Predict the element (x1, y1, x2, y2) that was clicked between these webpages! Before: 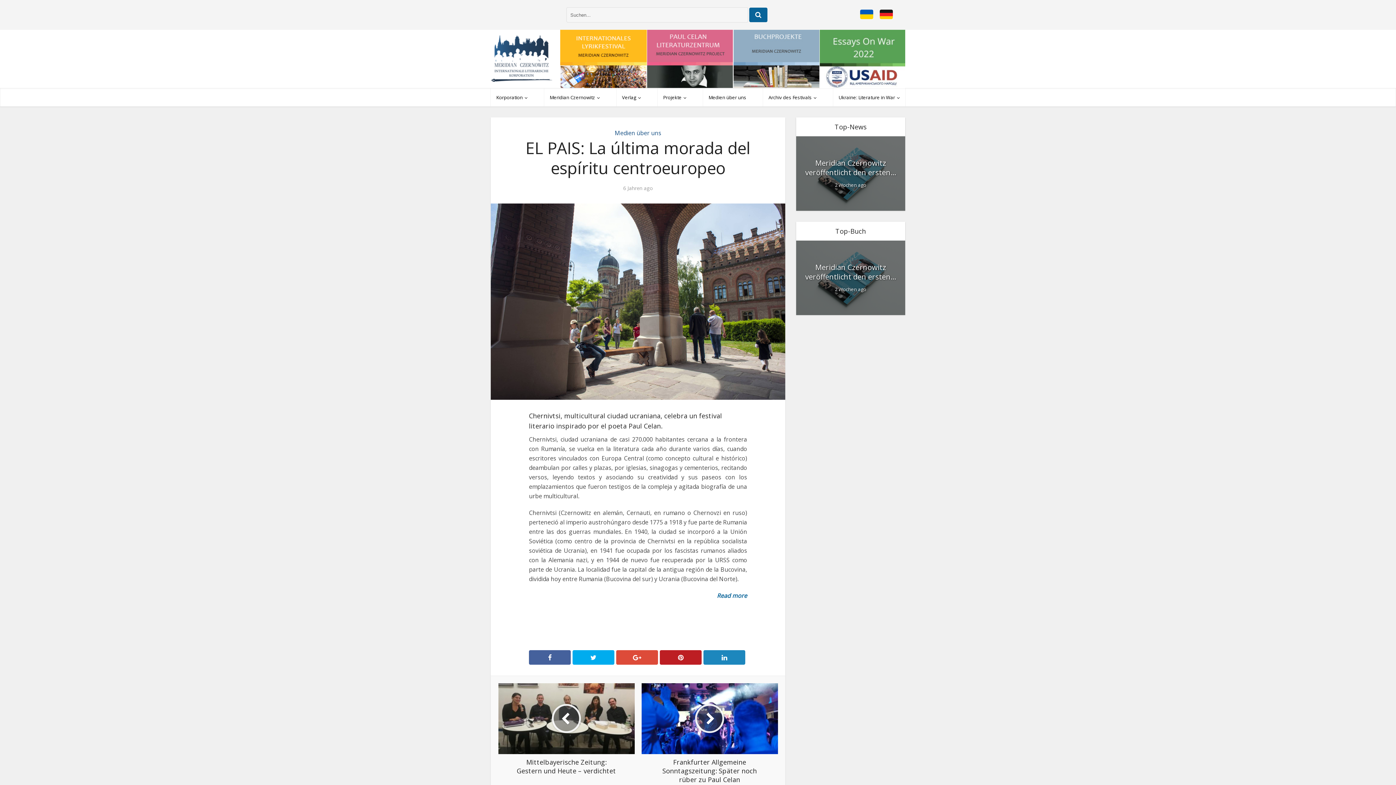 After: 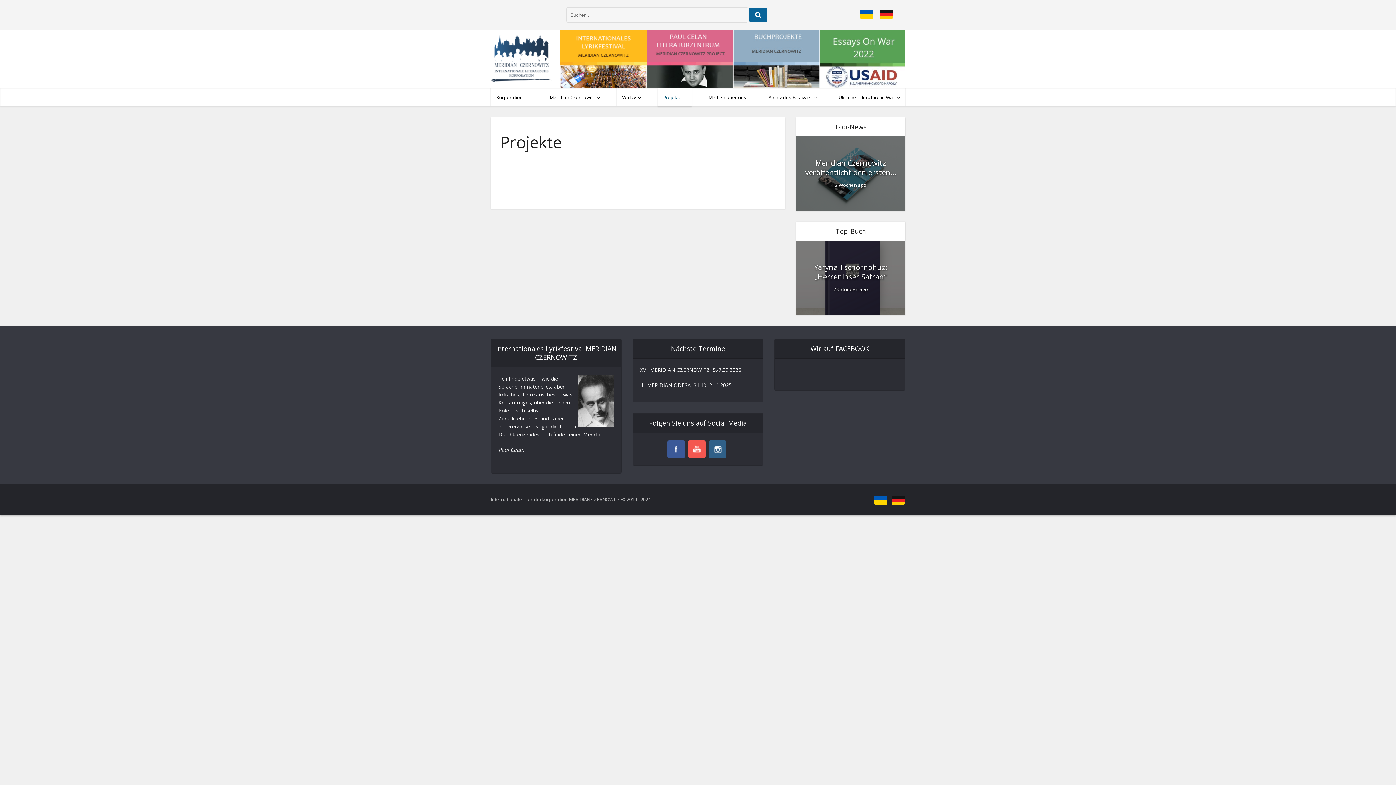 Action: bbox: (657, 88, 692, 106) label: Projekte